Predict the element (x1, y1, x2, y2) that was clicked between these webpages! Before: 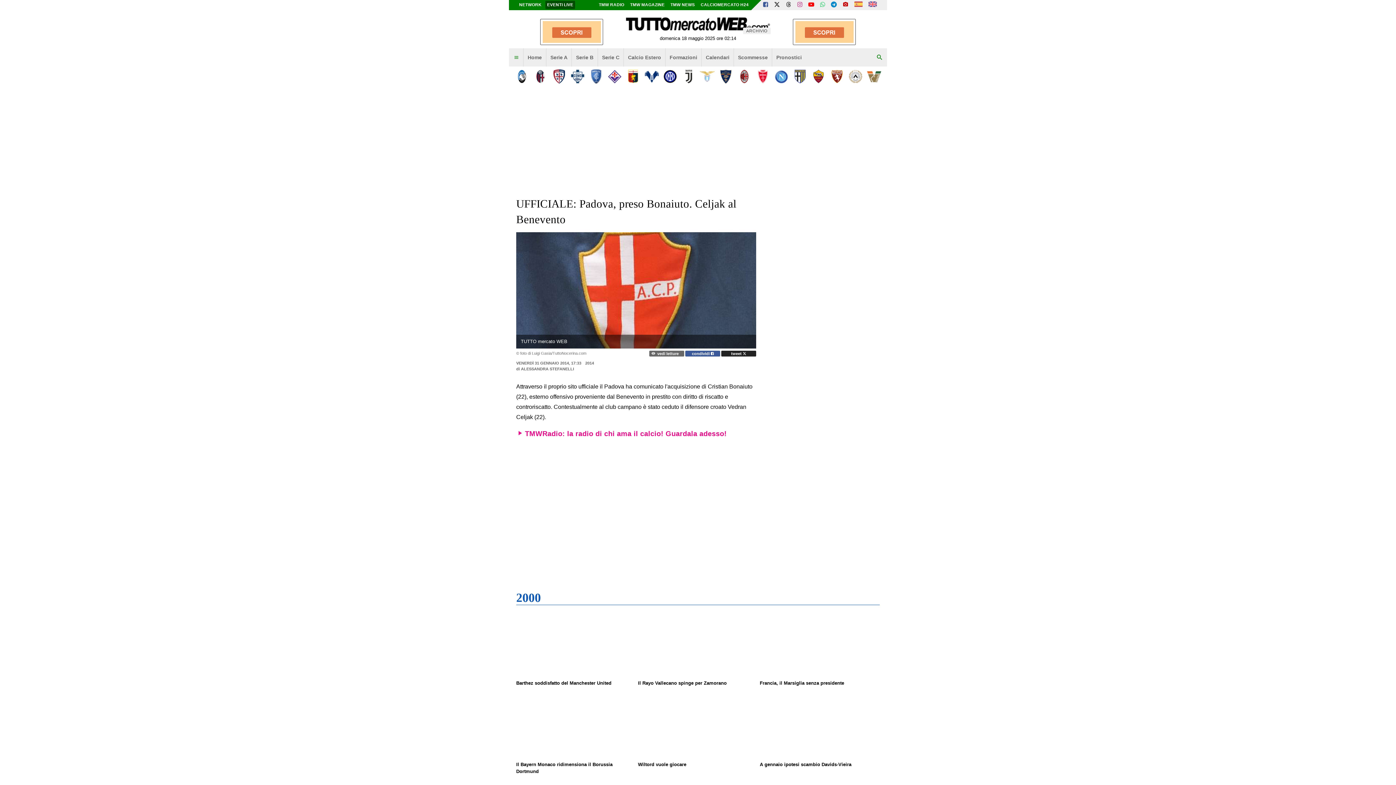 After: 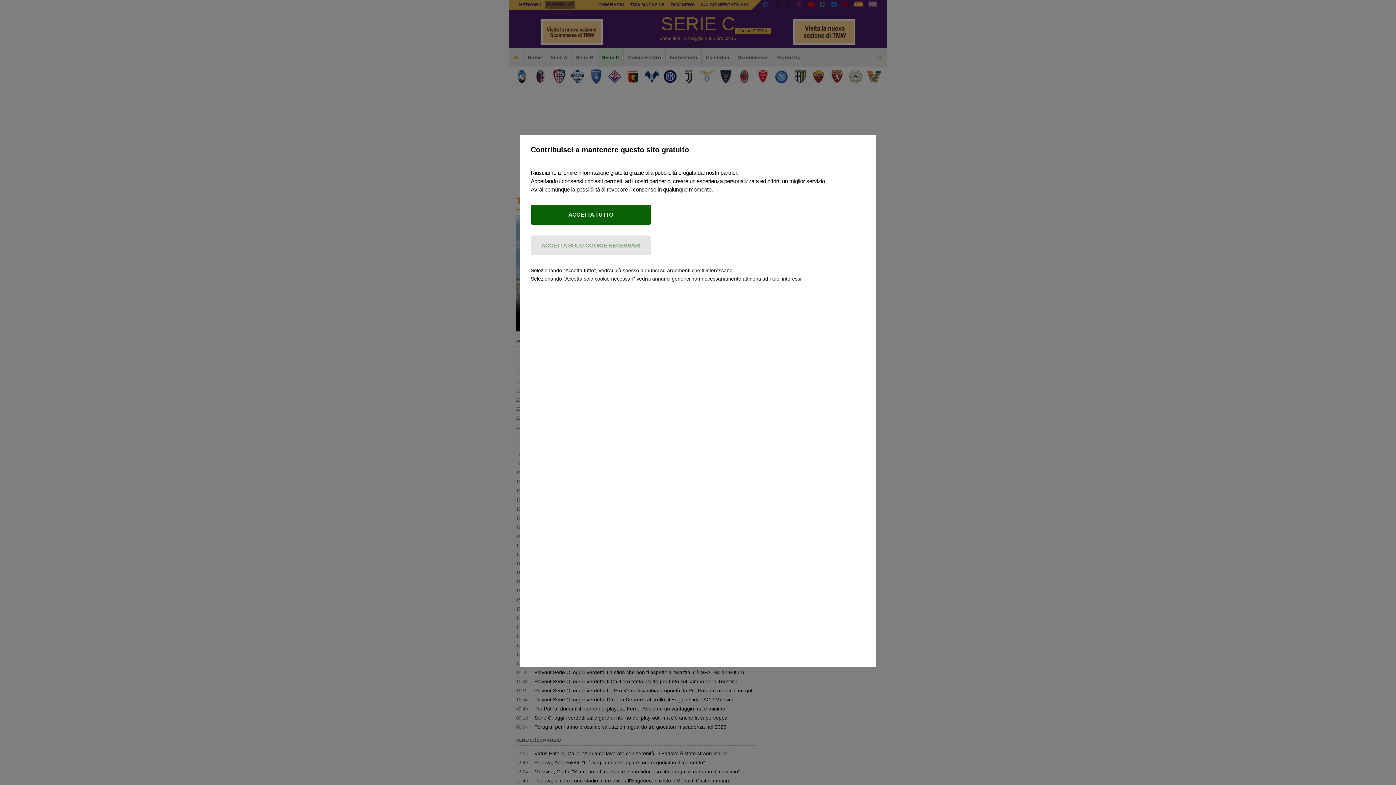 Action: bbox: (597, 48, 623, 66) label: Serie C